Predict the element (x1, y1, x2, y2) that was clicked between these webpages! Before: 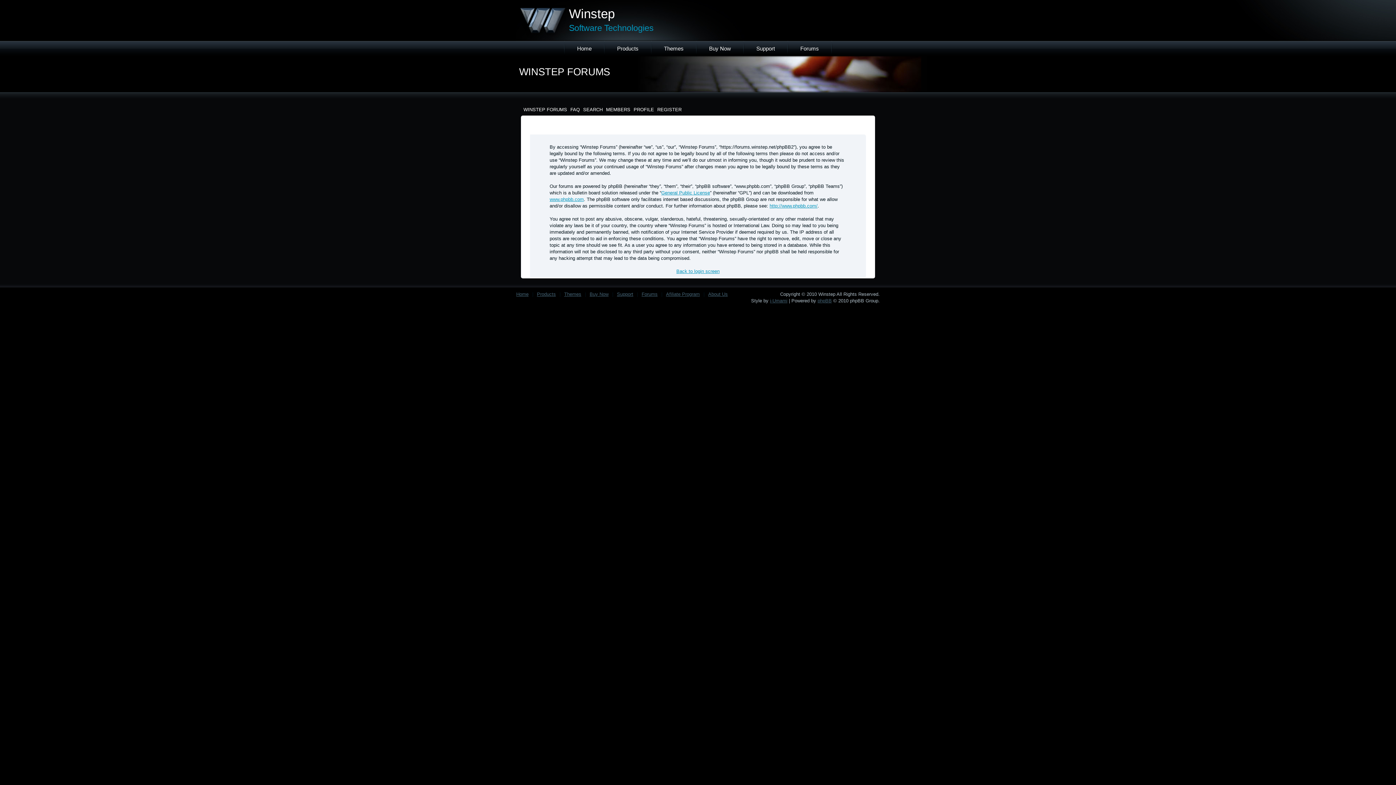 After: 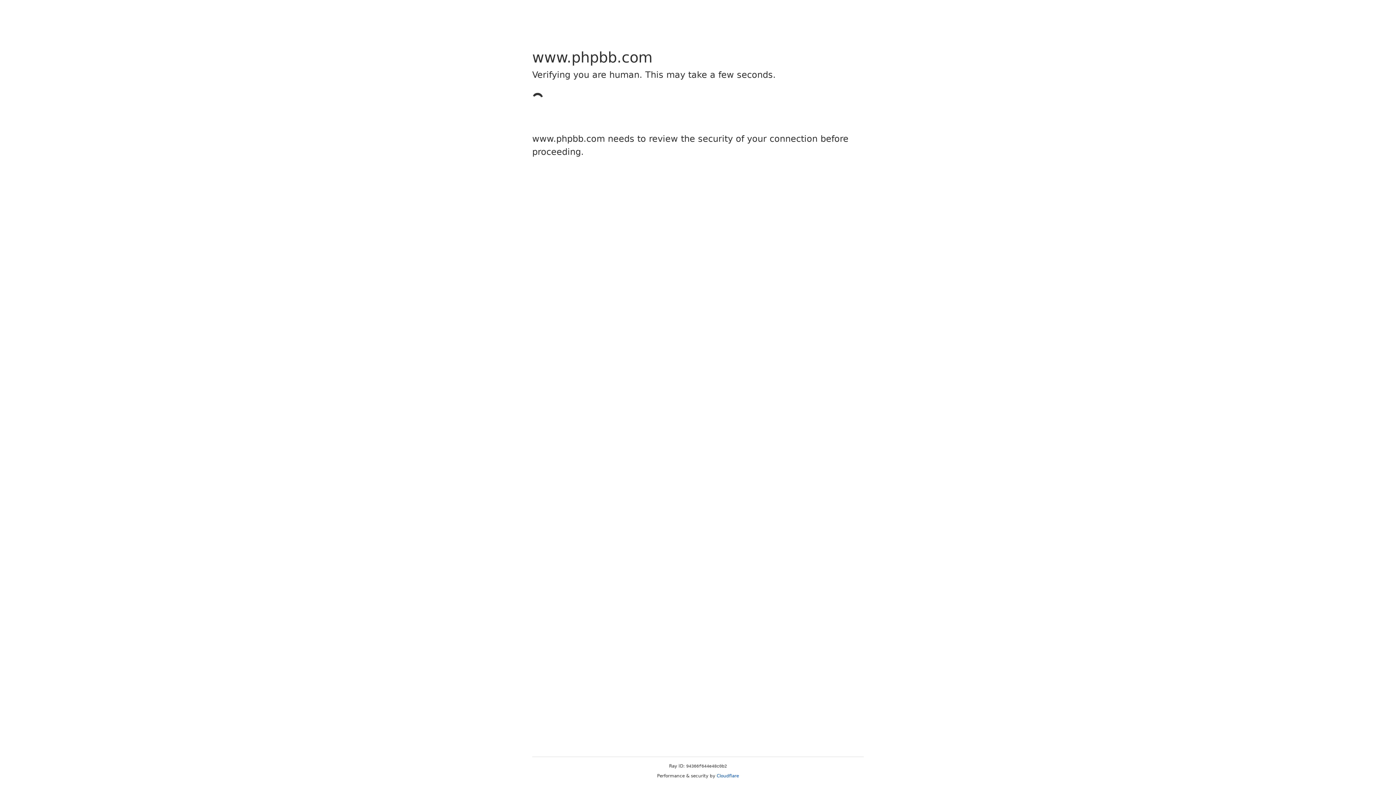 Action: bbox: (817, 298, 832, 303) label: phpBB